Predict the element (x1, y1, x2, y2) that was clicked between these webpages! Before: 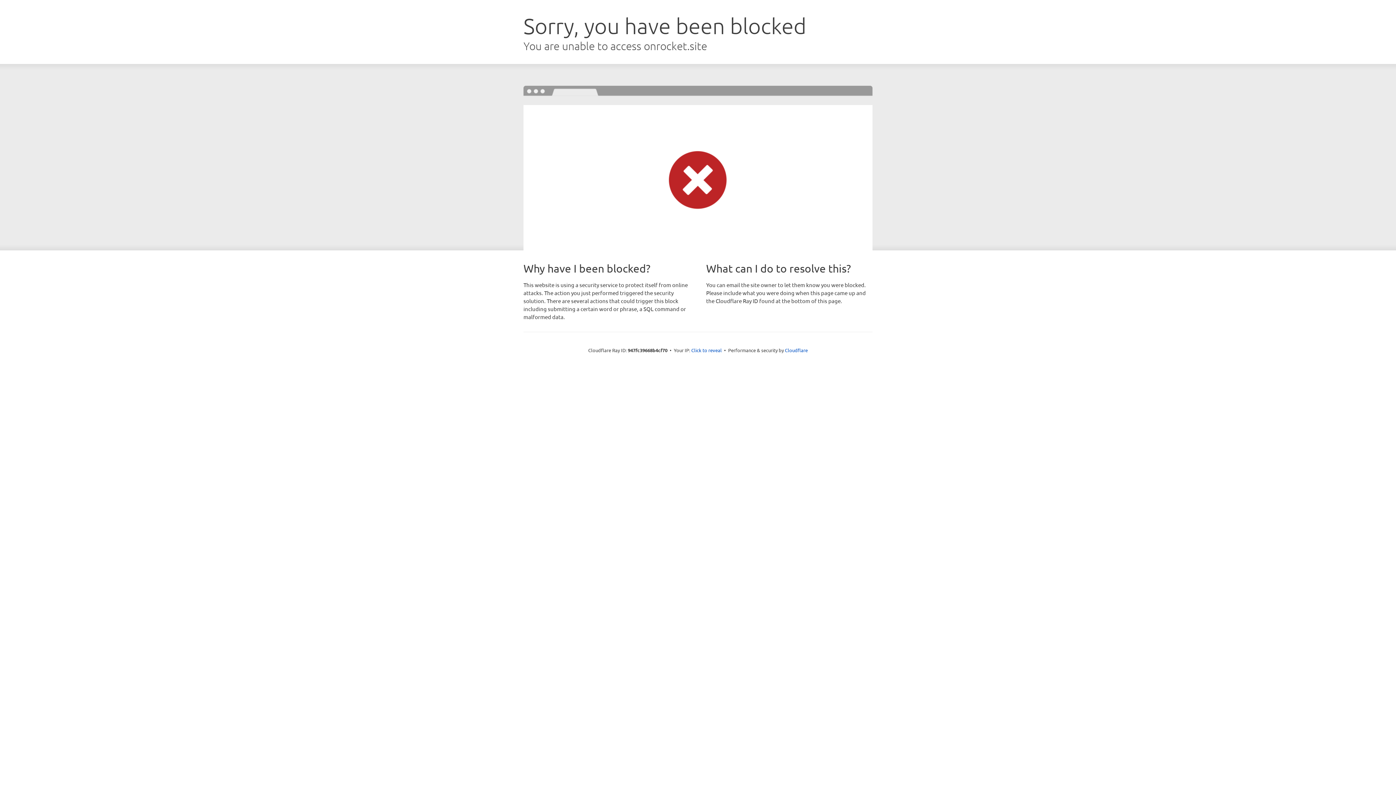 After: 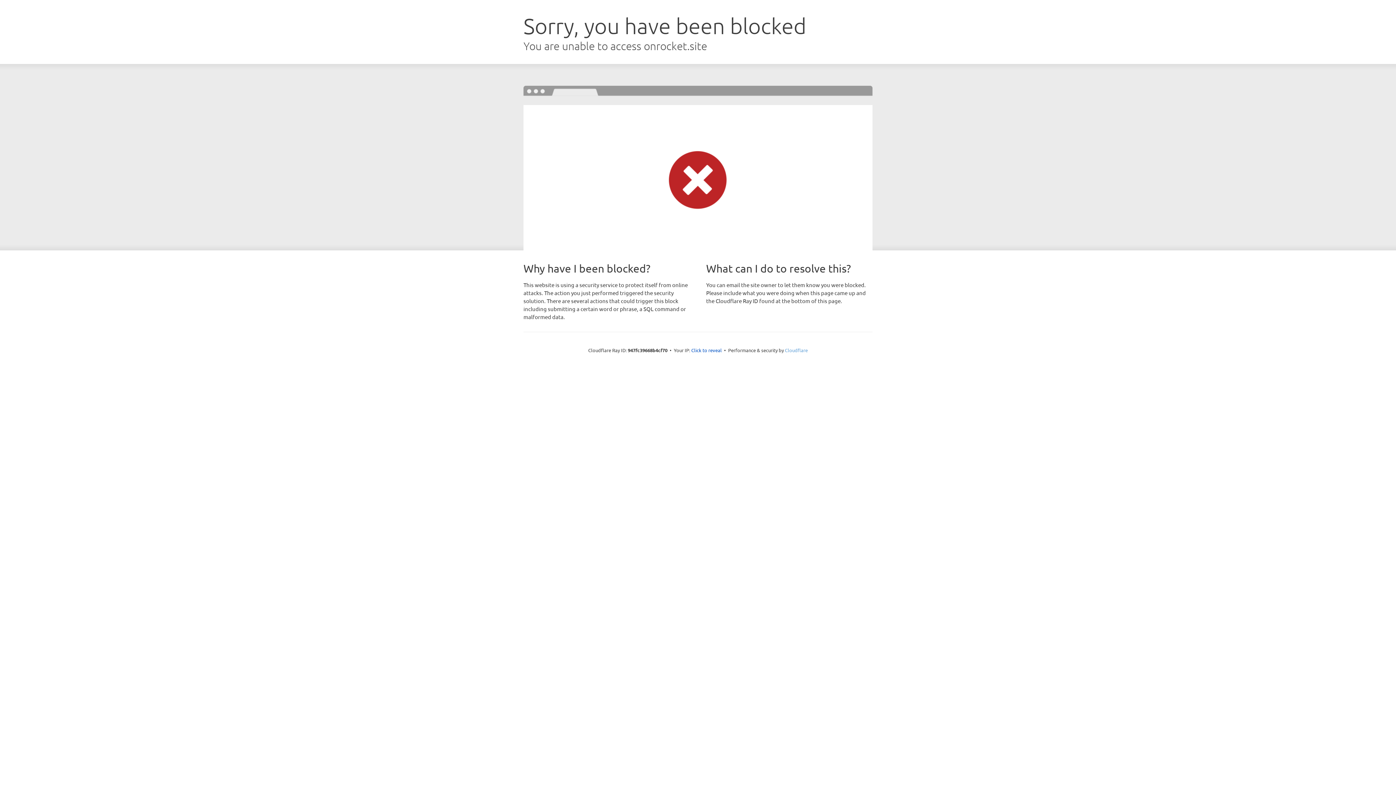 Action: label: Cloudflare bbox: (785, 347, 808, 353)